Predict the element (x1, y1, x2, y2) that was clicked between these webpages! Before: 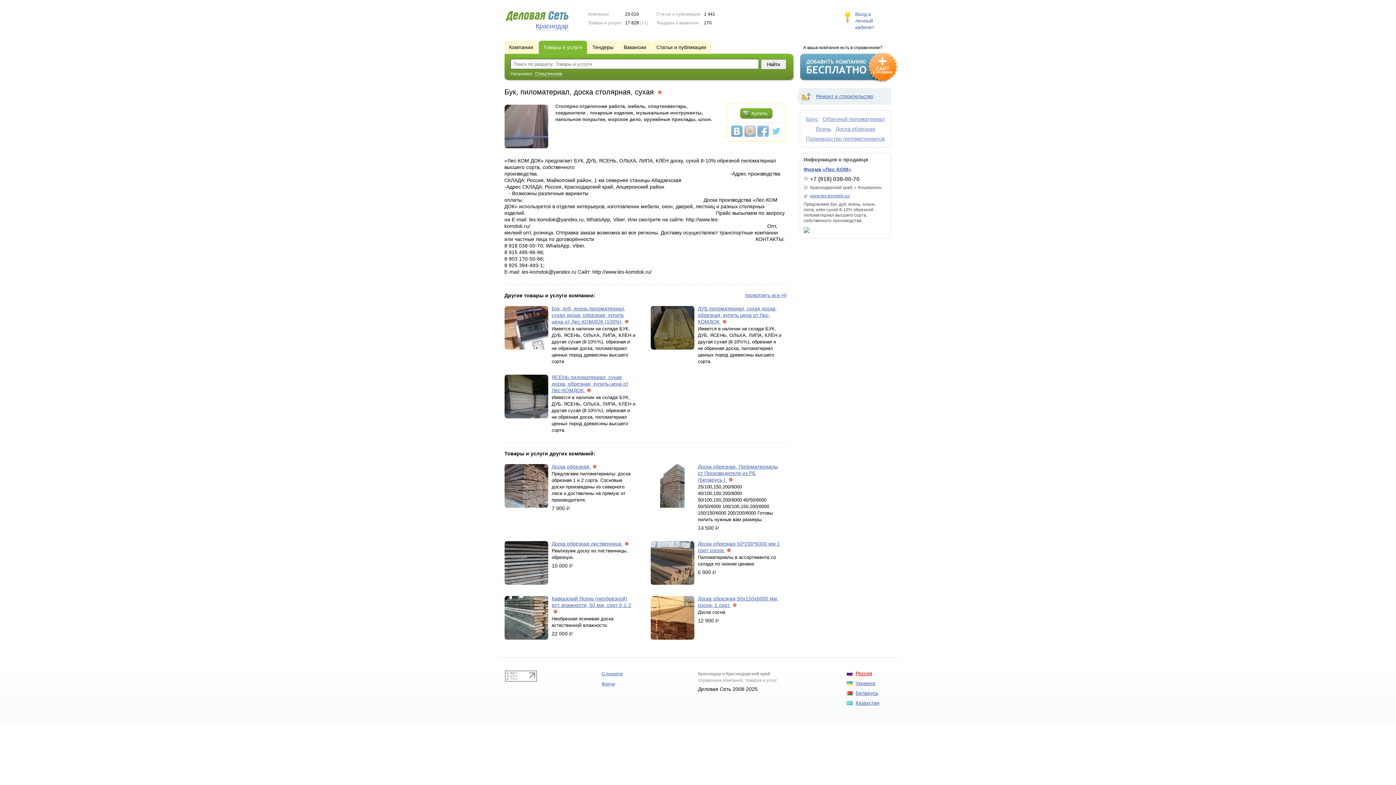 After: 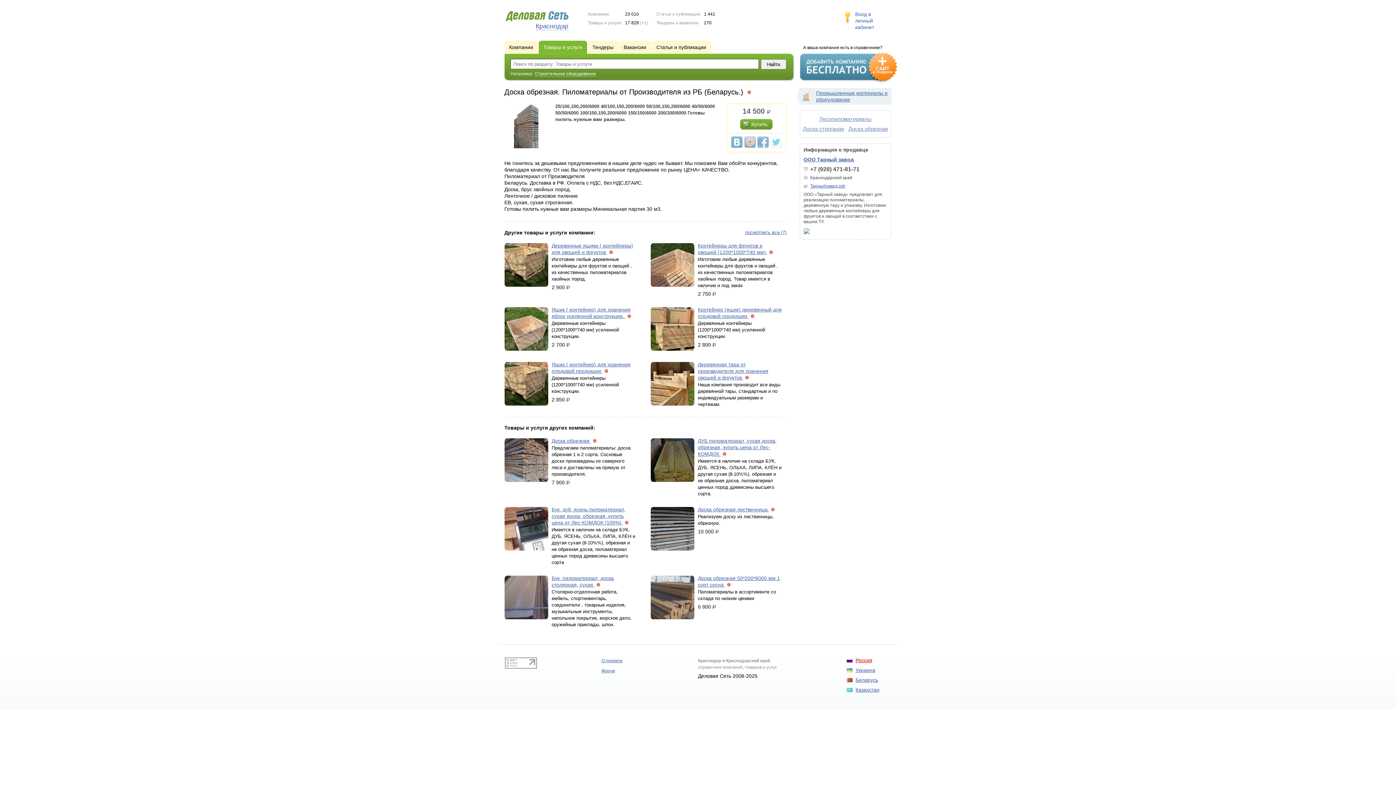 Action: bbox: (698, 464, 778, 482) label: Доска обрезная. Пиломатериалы от Производителя из РБ (Беларусь.) 